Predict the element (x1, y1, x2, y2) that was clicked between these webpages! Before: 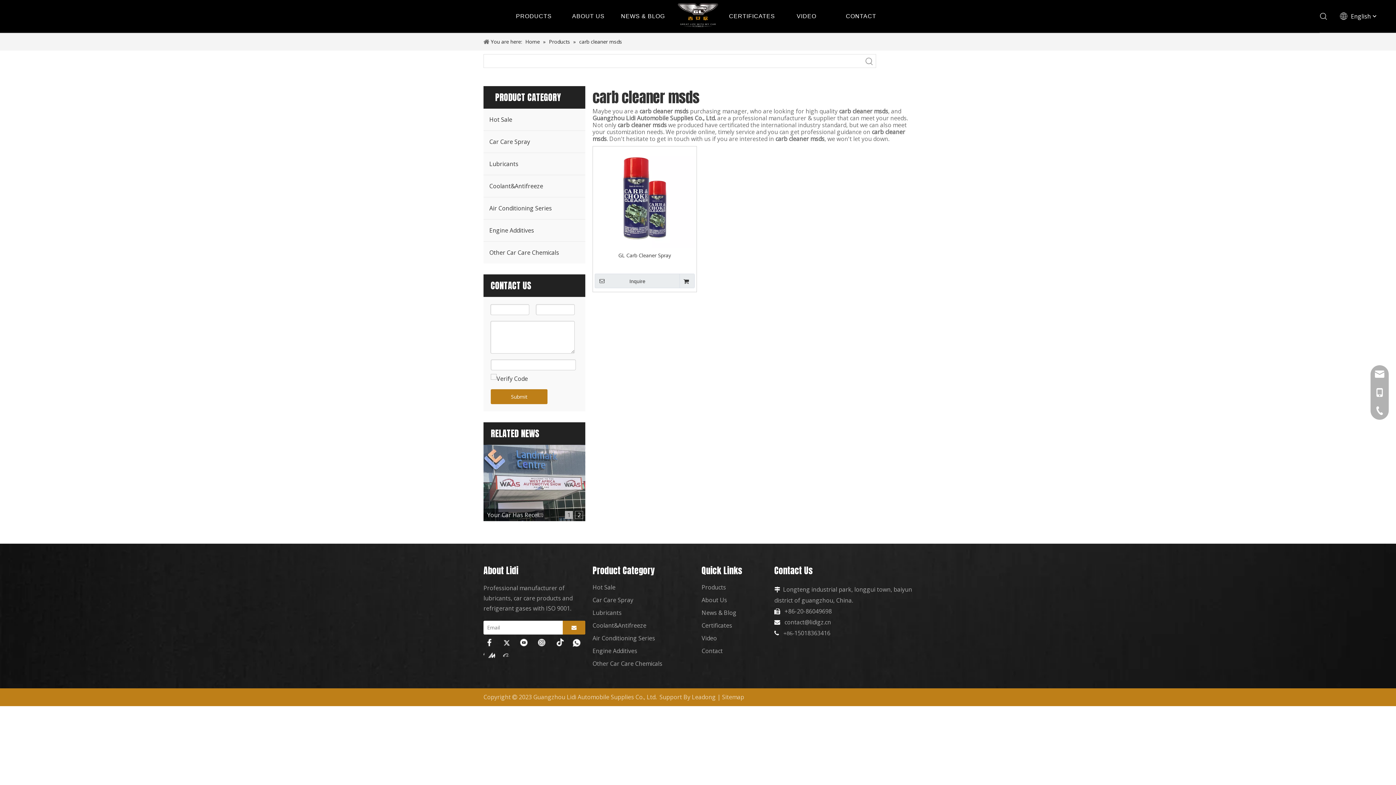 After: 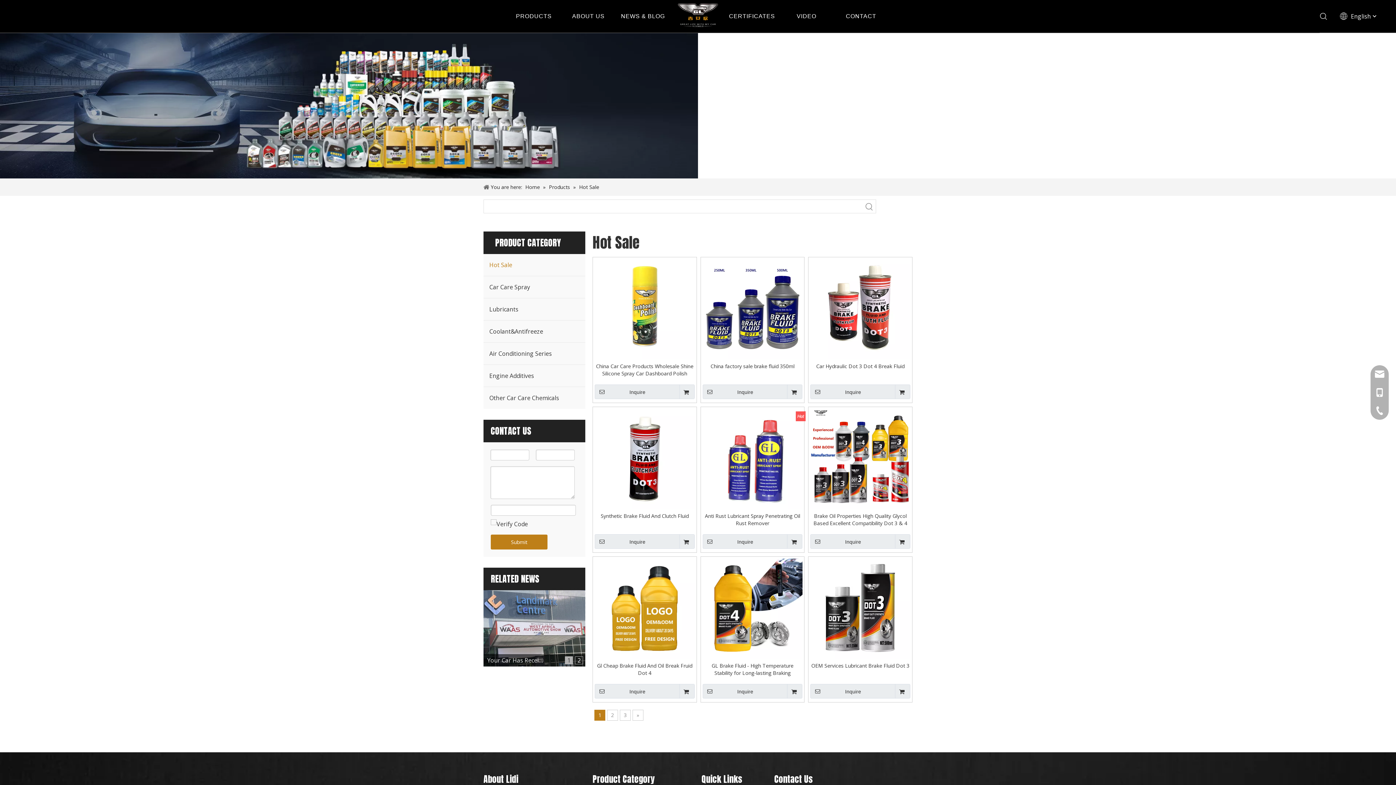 Action: bbox: (592, 583, 615, 591) label: Hot Sale